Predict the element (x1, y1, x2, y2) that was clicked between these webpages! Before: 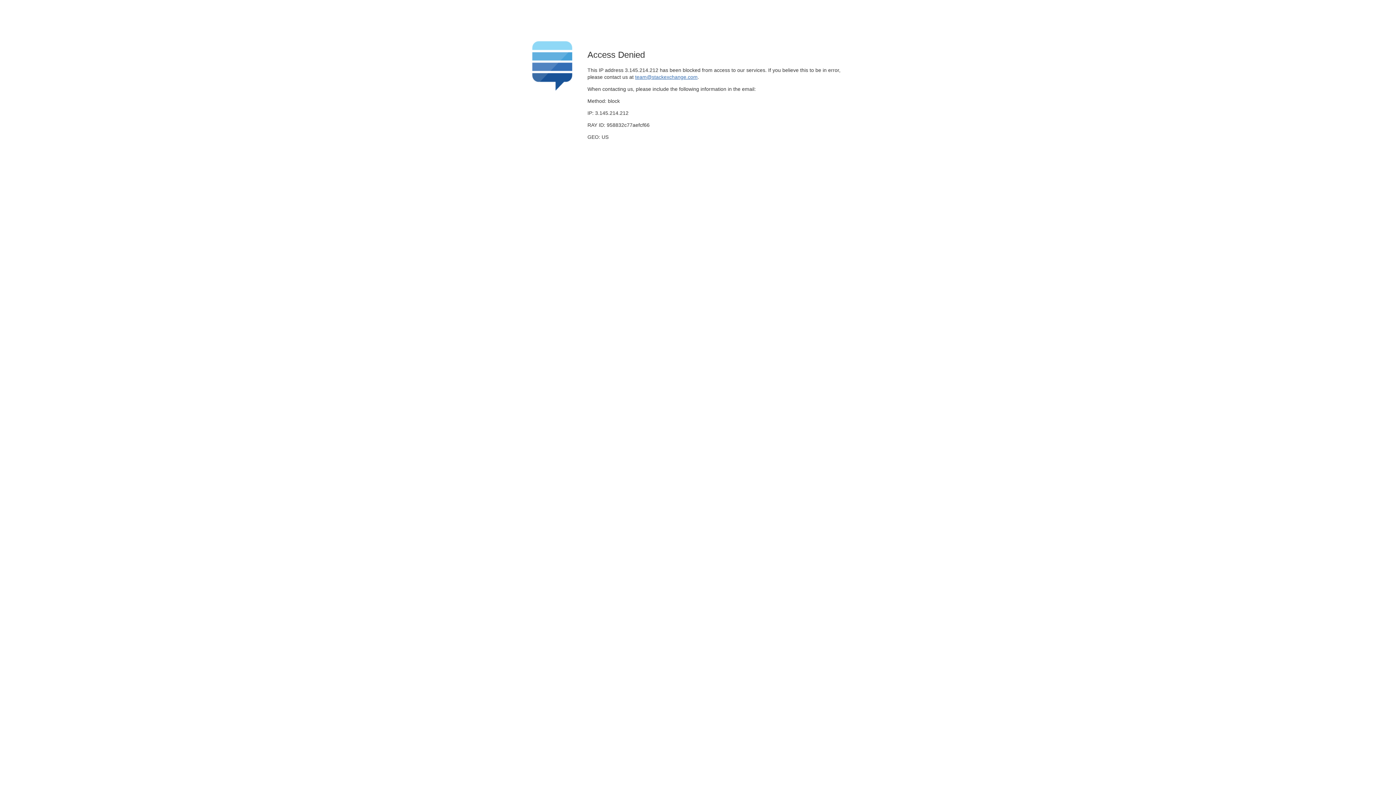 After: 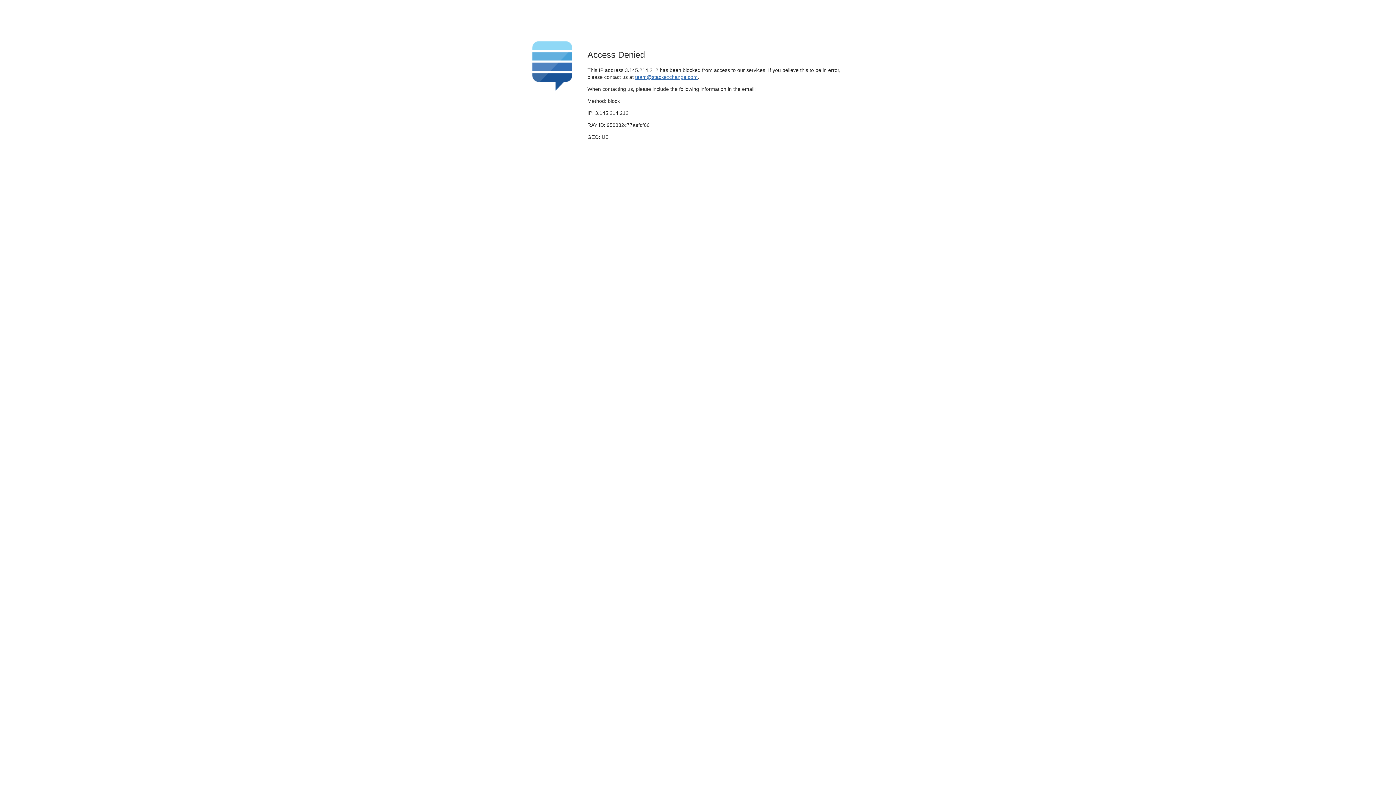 Action: bbox: (635, 74, 697, 79) label: team@stackexchange.com